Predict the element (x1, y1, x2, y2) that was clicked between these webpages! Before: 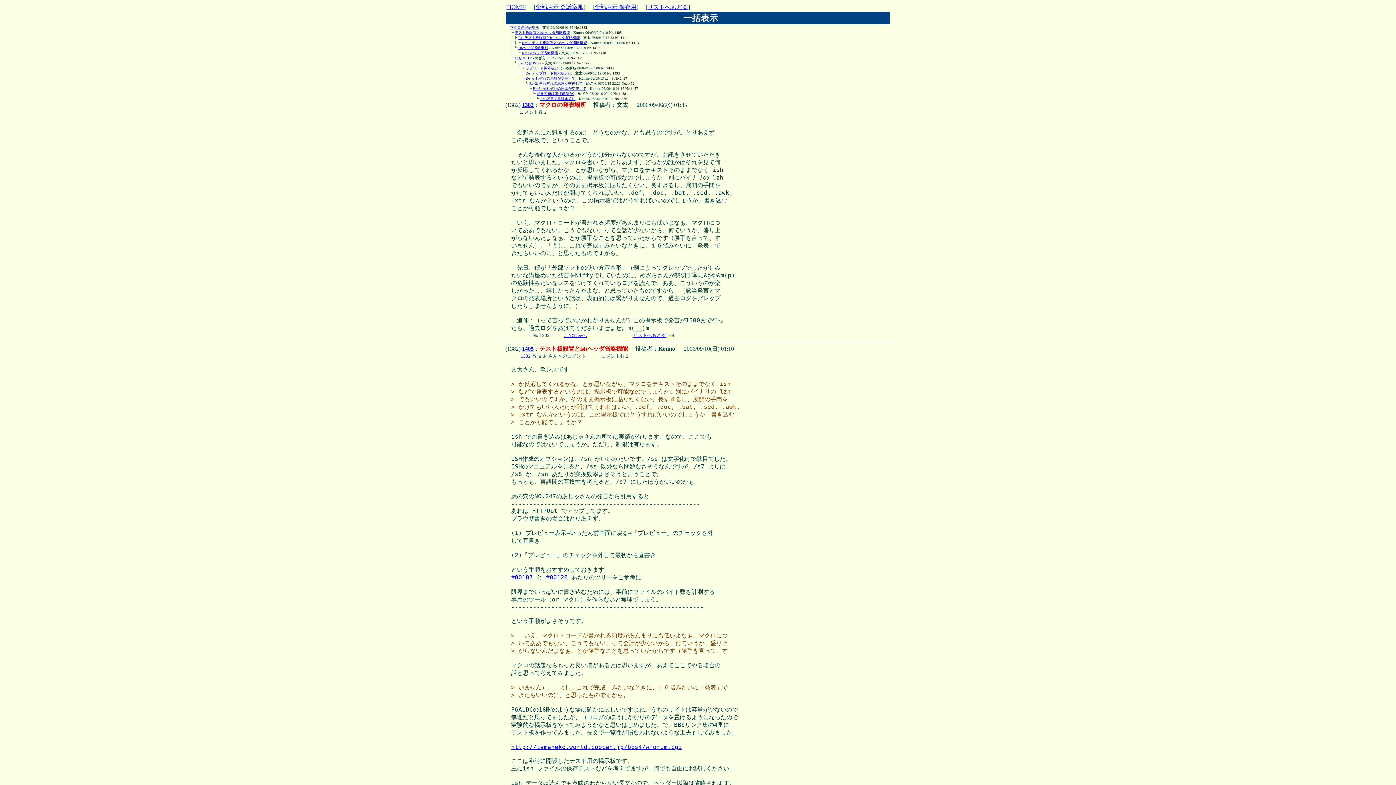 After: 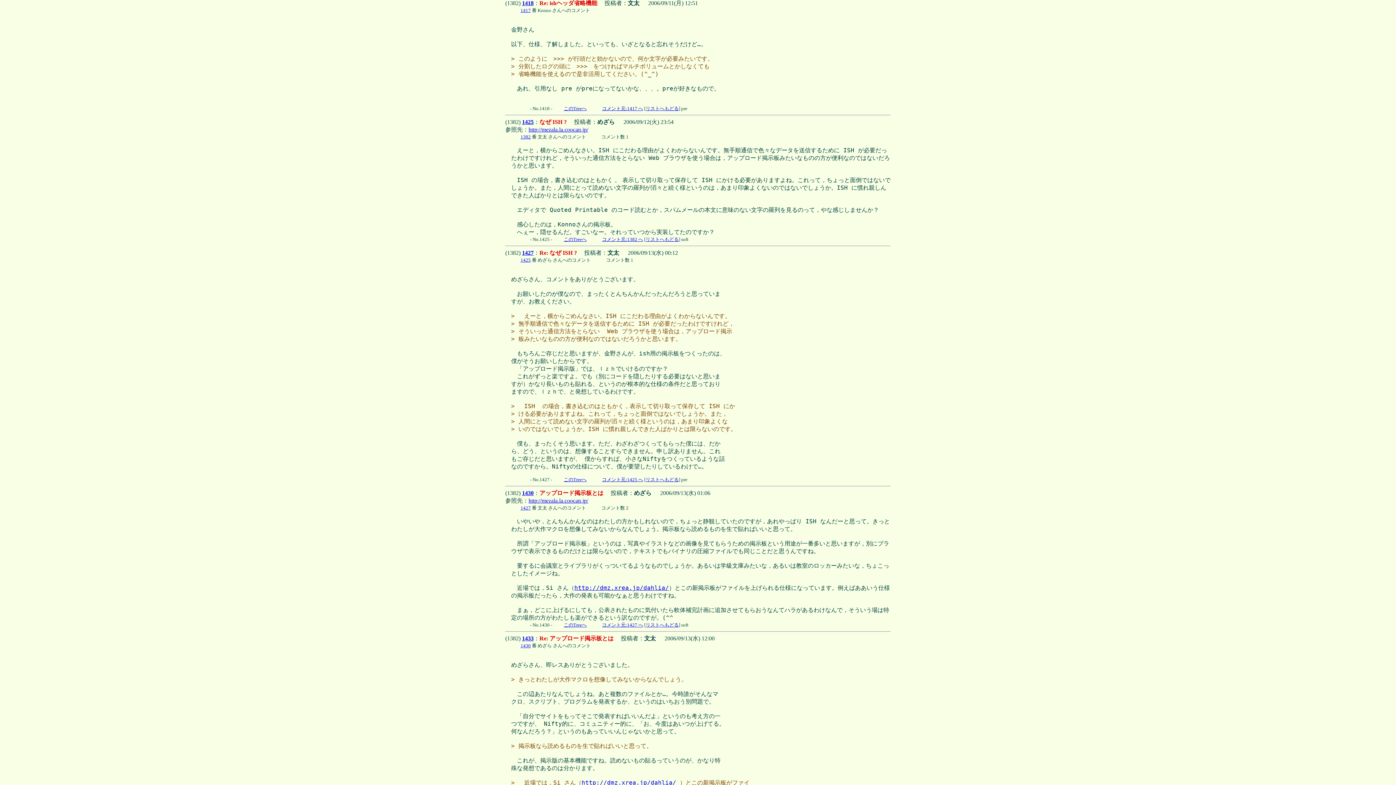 Action: bbox: (522, 50, 558, 54) label: Re: ishヘッダ省略機能